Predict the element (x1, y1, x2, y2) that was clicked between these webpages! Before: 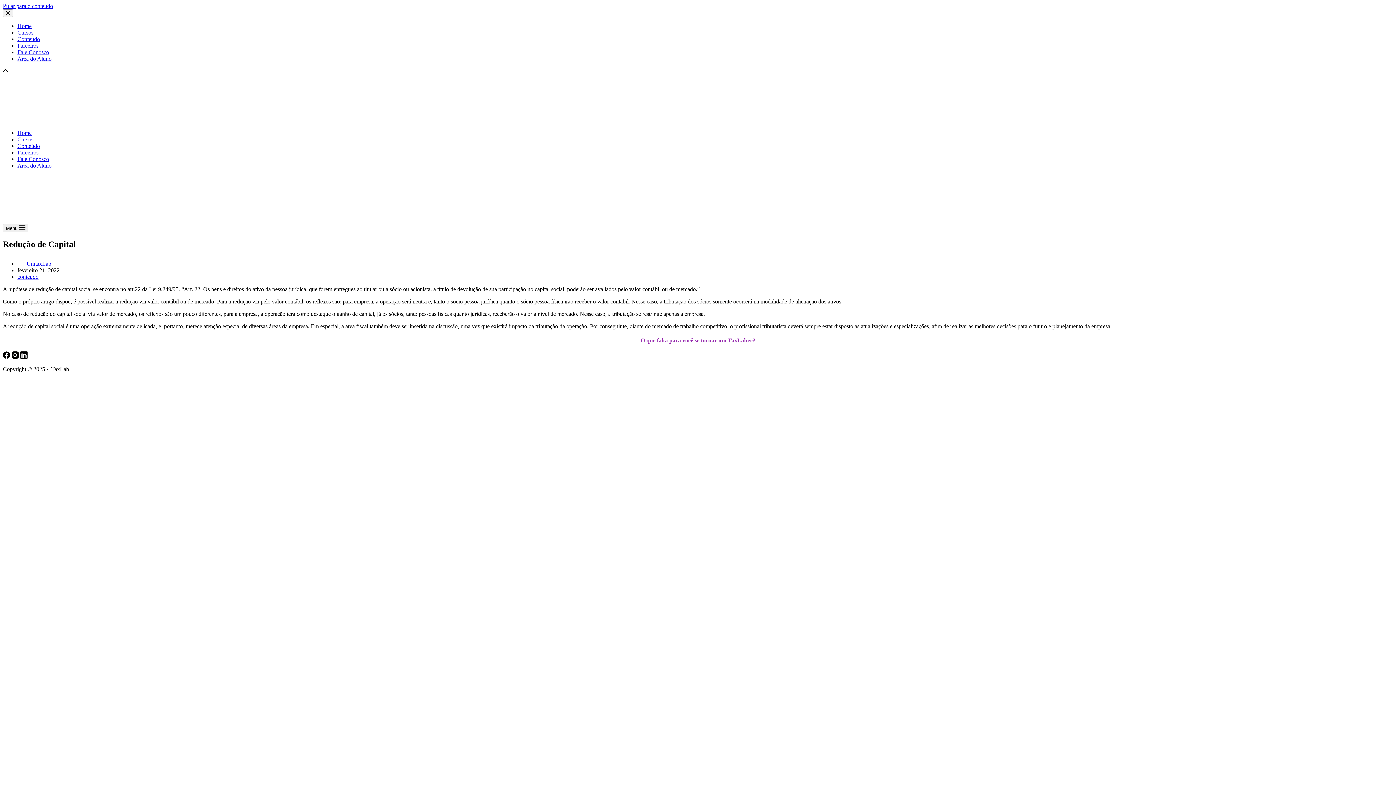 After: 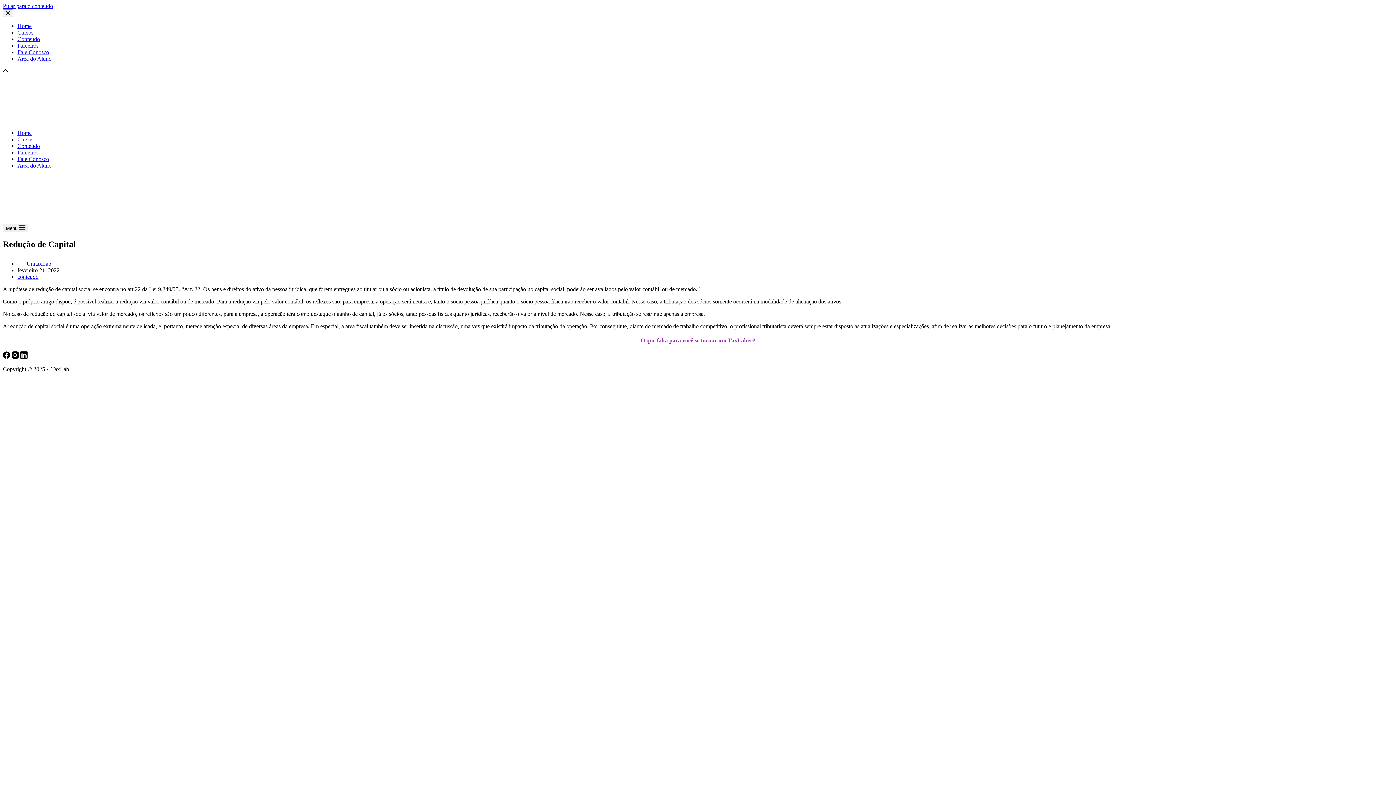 Action: label: Fale Conosco bbox: (17, 49, 49, 55)